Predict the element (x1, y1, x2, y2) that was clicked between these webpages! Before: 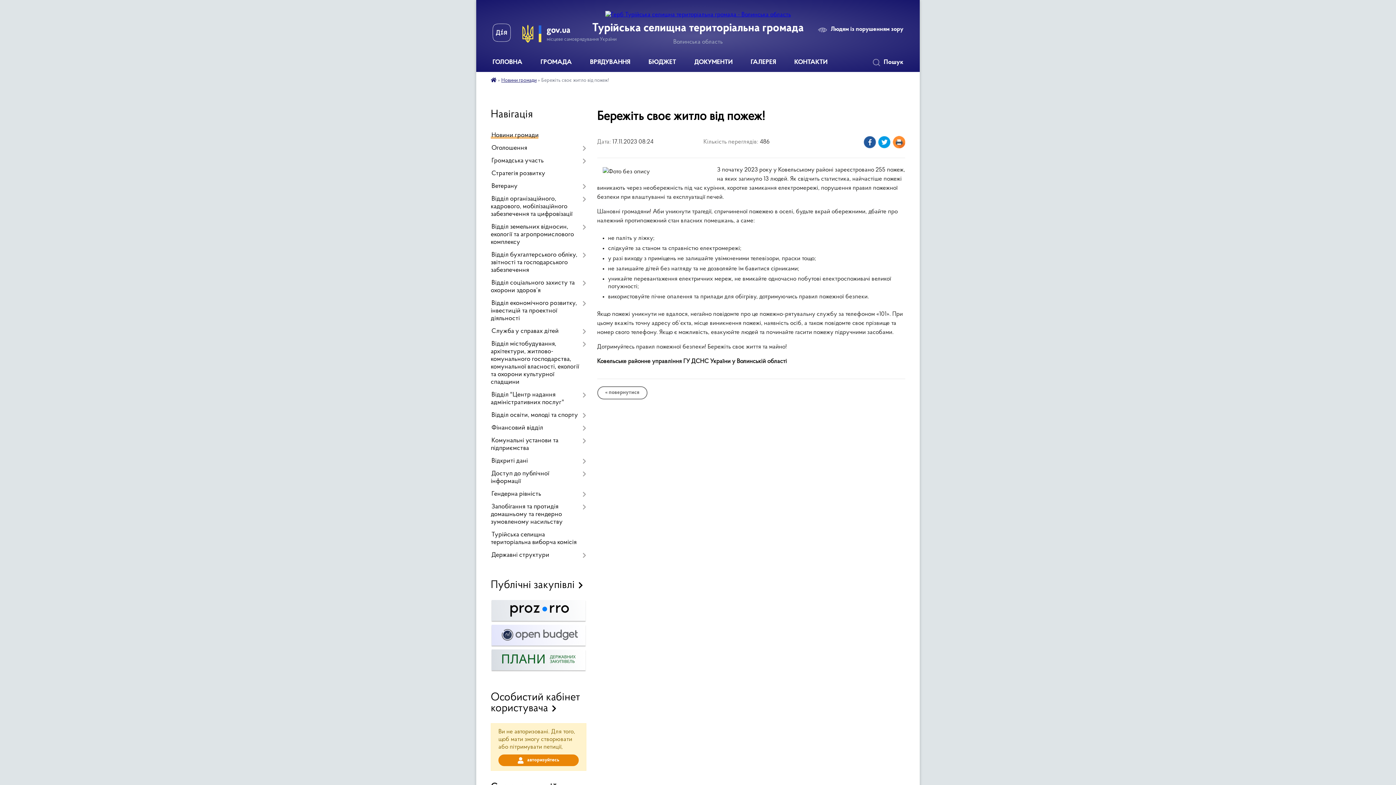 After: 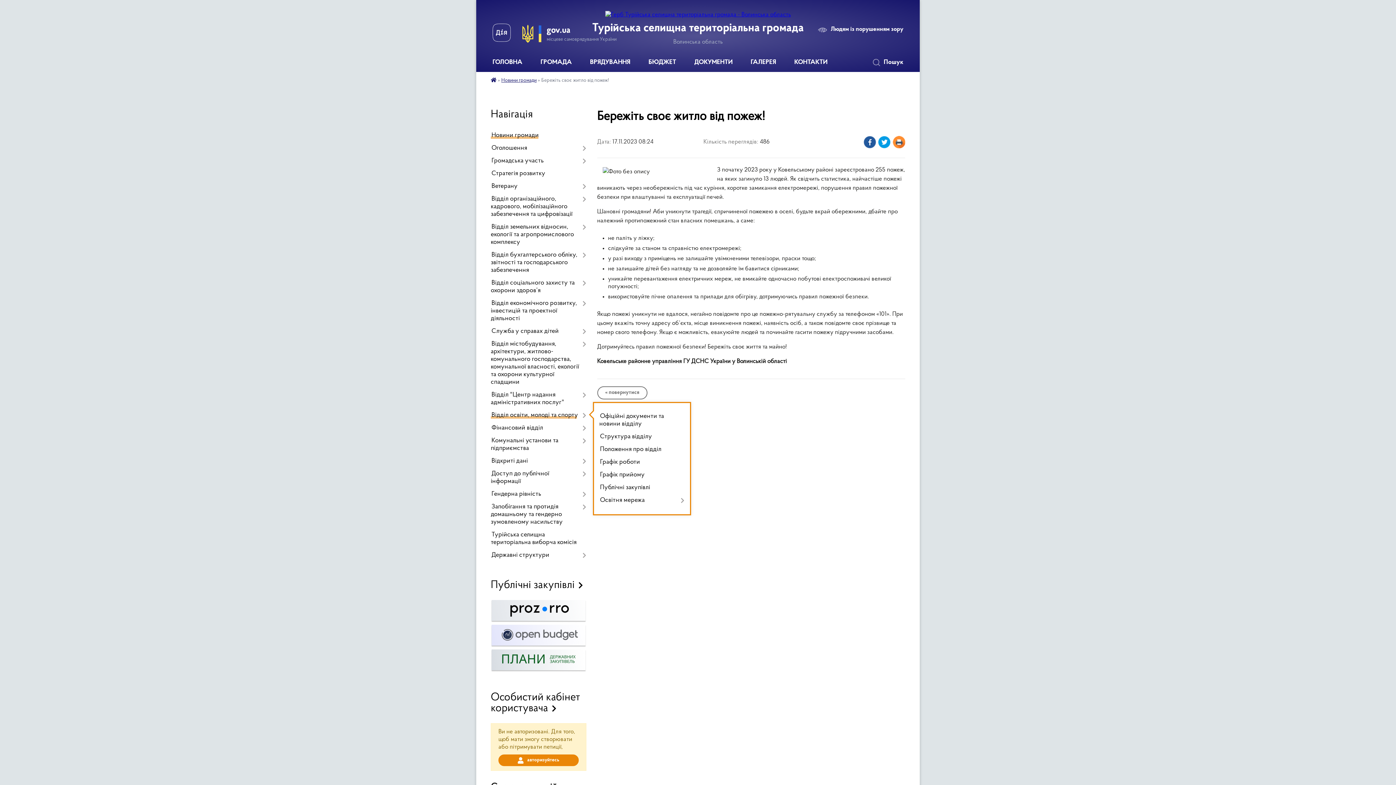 Action: bbox: (490, 409, 586, 422) label: Відділ освіти, молоді та спорту